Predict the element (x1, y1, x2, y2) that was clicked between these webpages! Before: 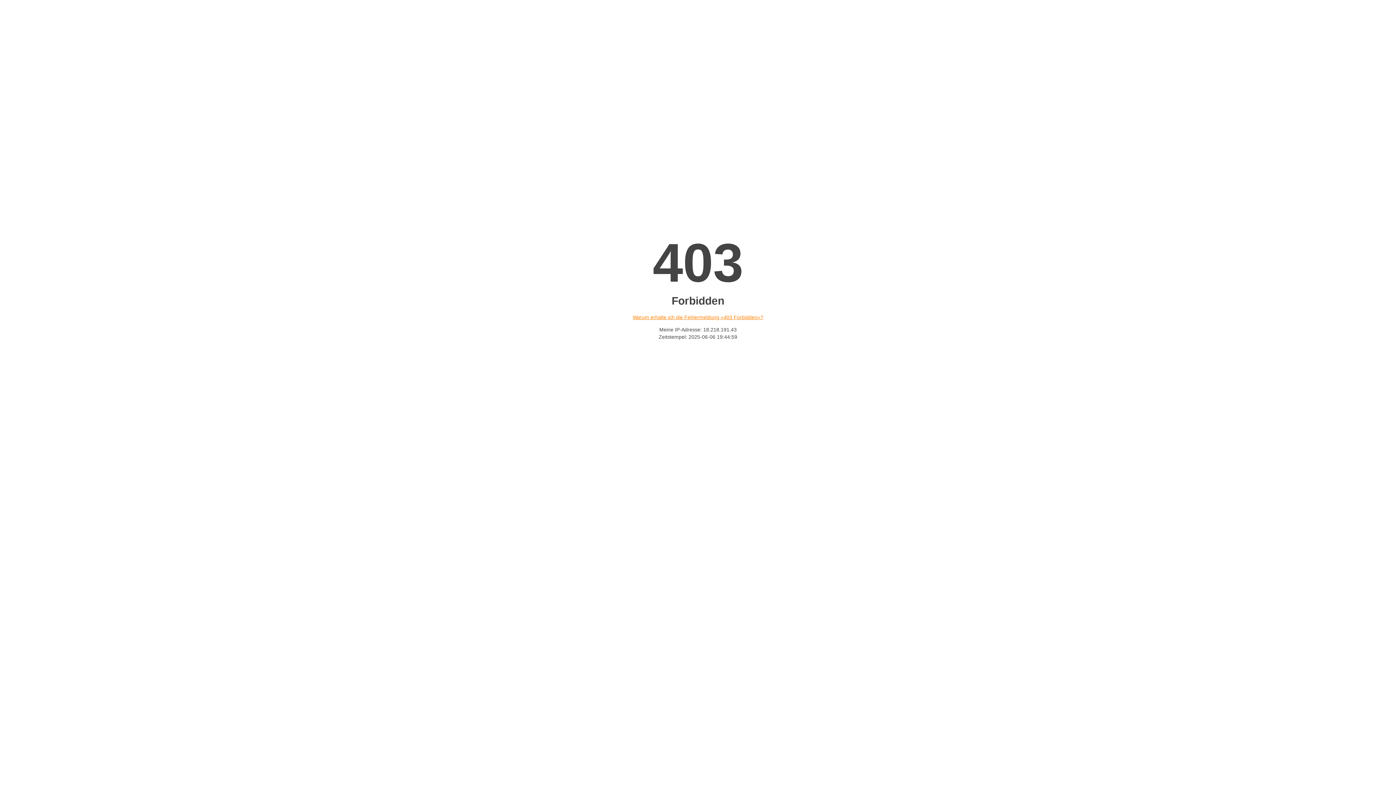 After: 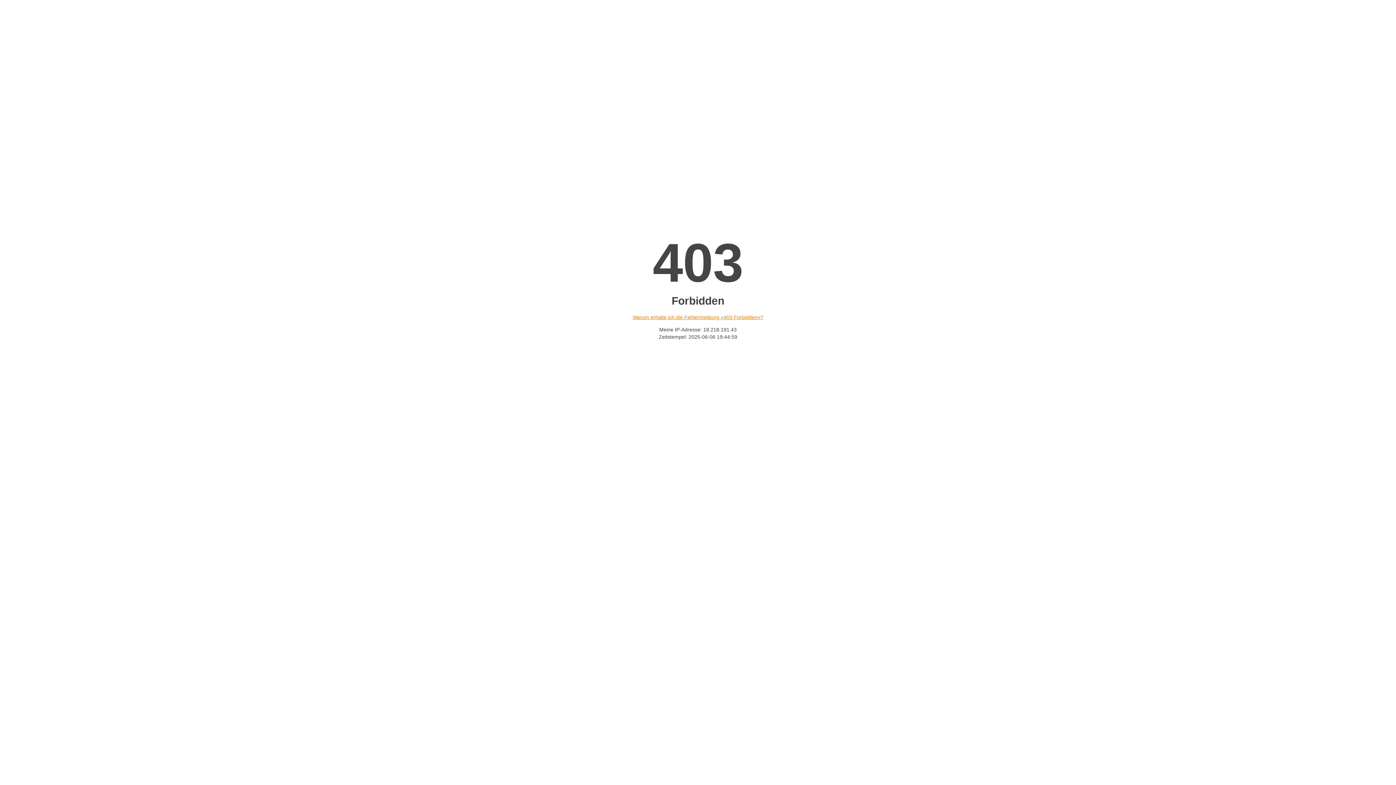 Action: label: Warum erhalte ich die Fehlermeldung «403 Forbidden»? bbox: (632, 314, 763, 320)